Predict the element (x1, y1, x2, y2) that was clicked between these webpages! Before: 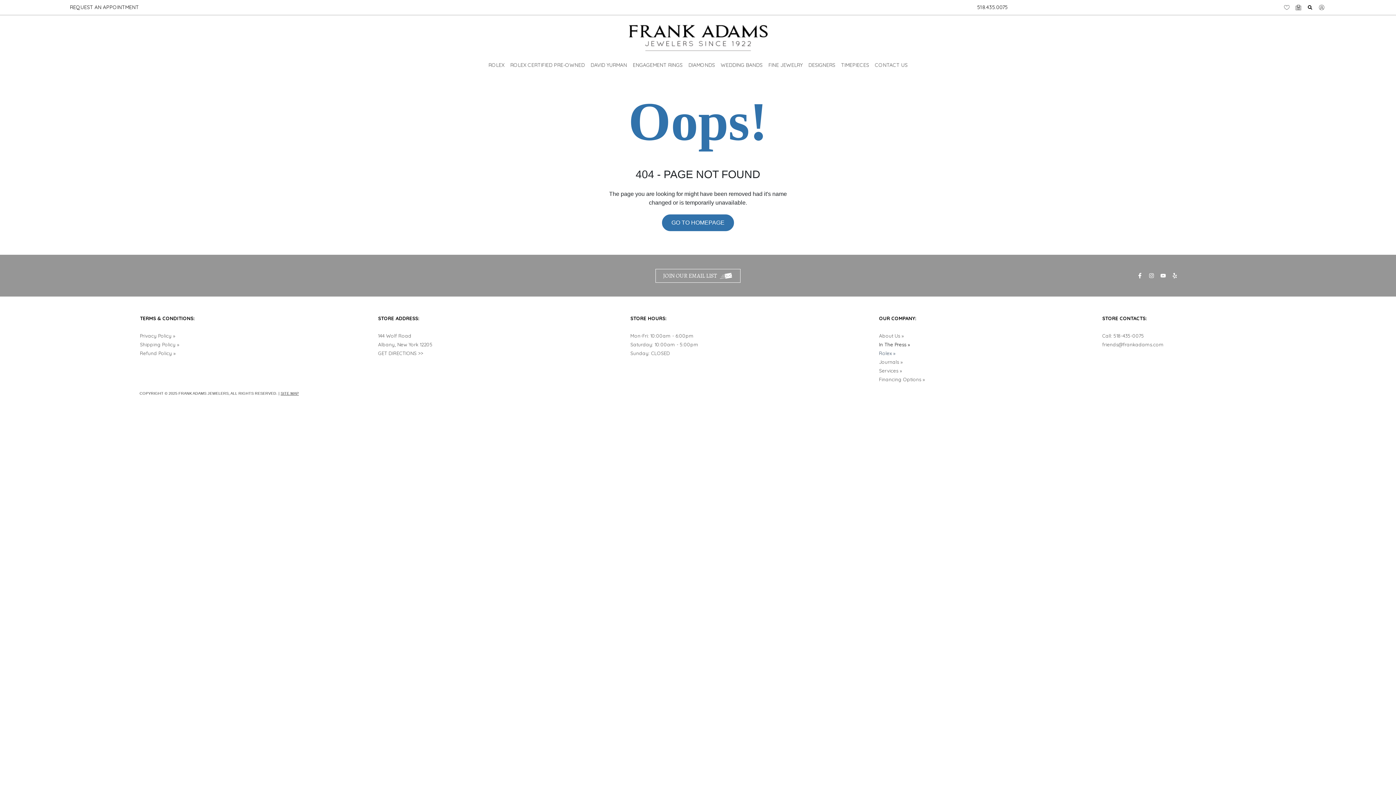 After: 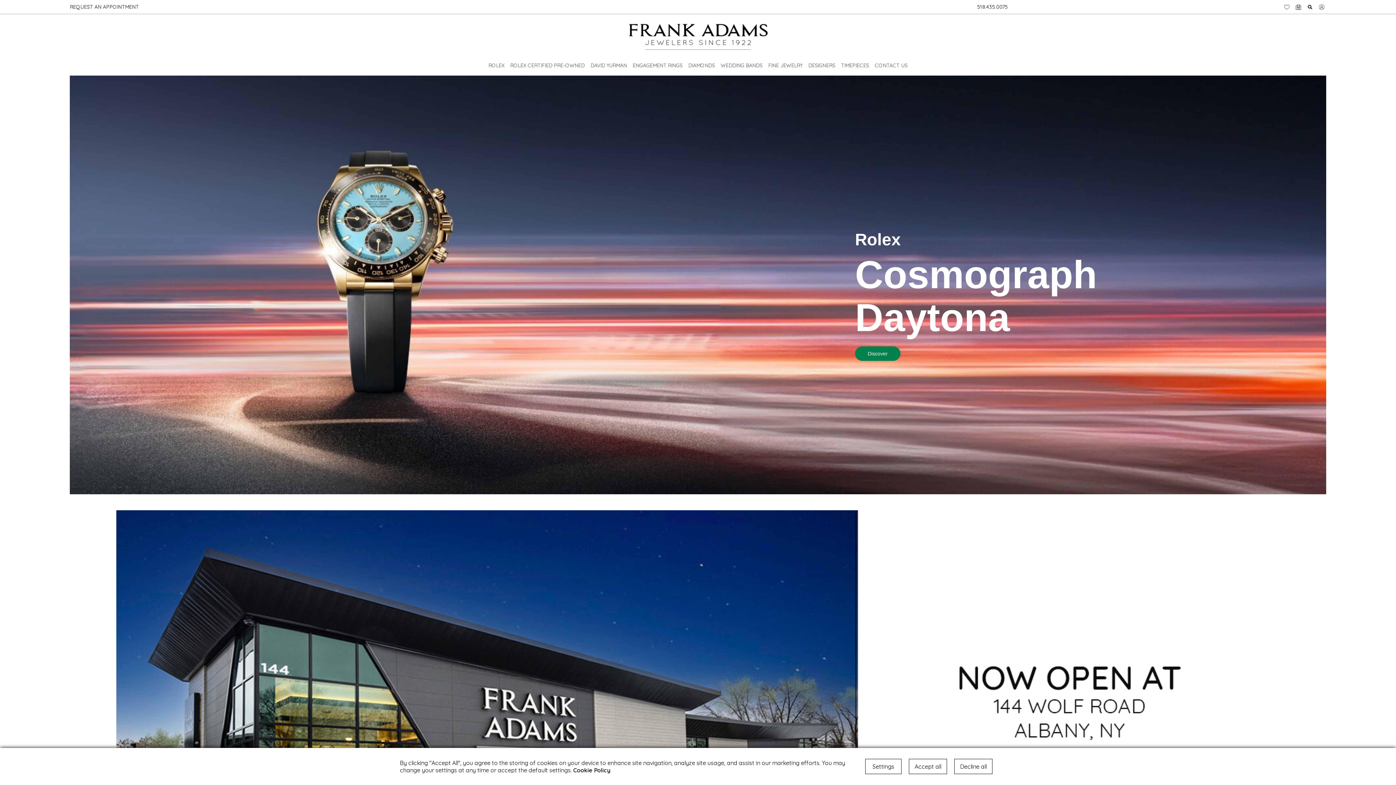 Action: bbox: (625, 18, 770, 55)